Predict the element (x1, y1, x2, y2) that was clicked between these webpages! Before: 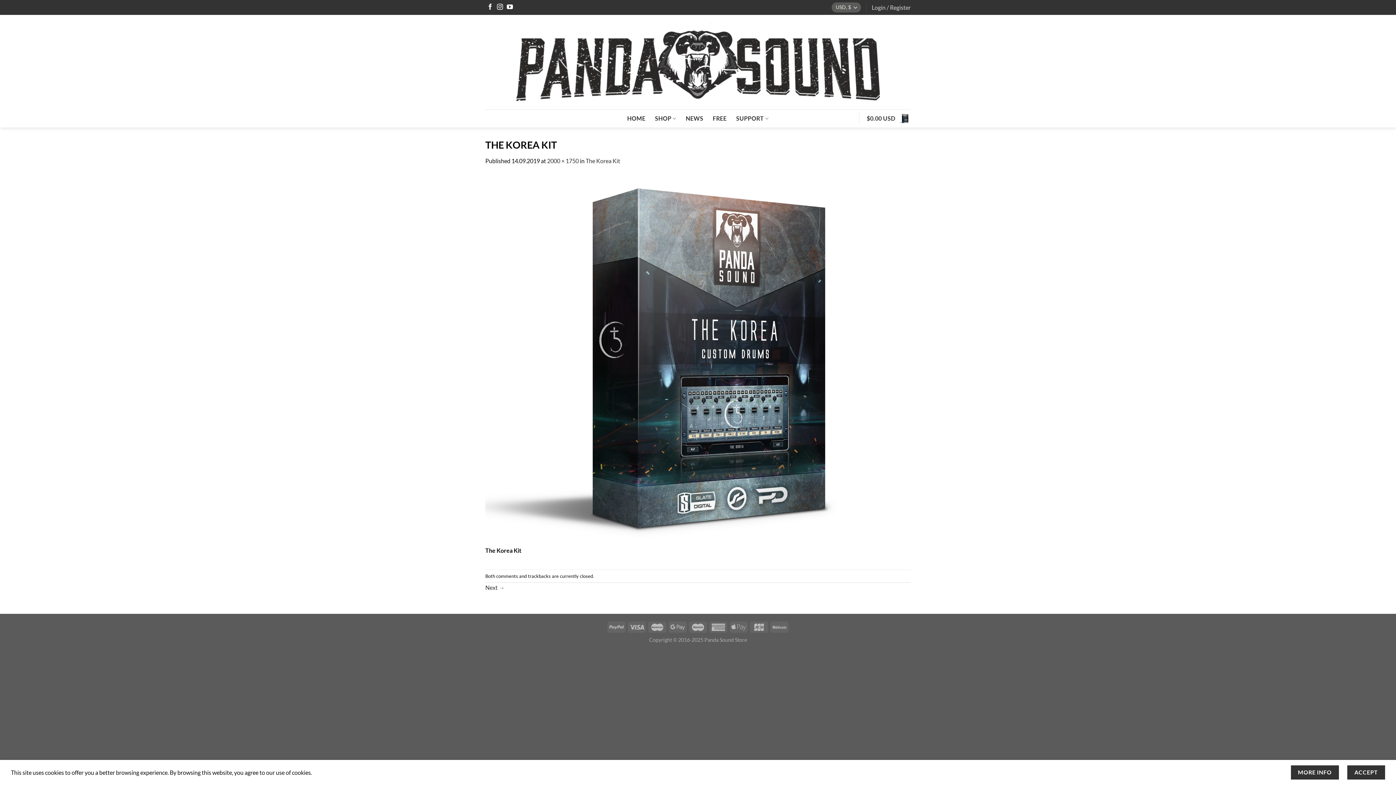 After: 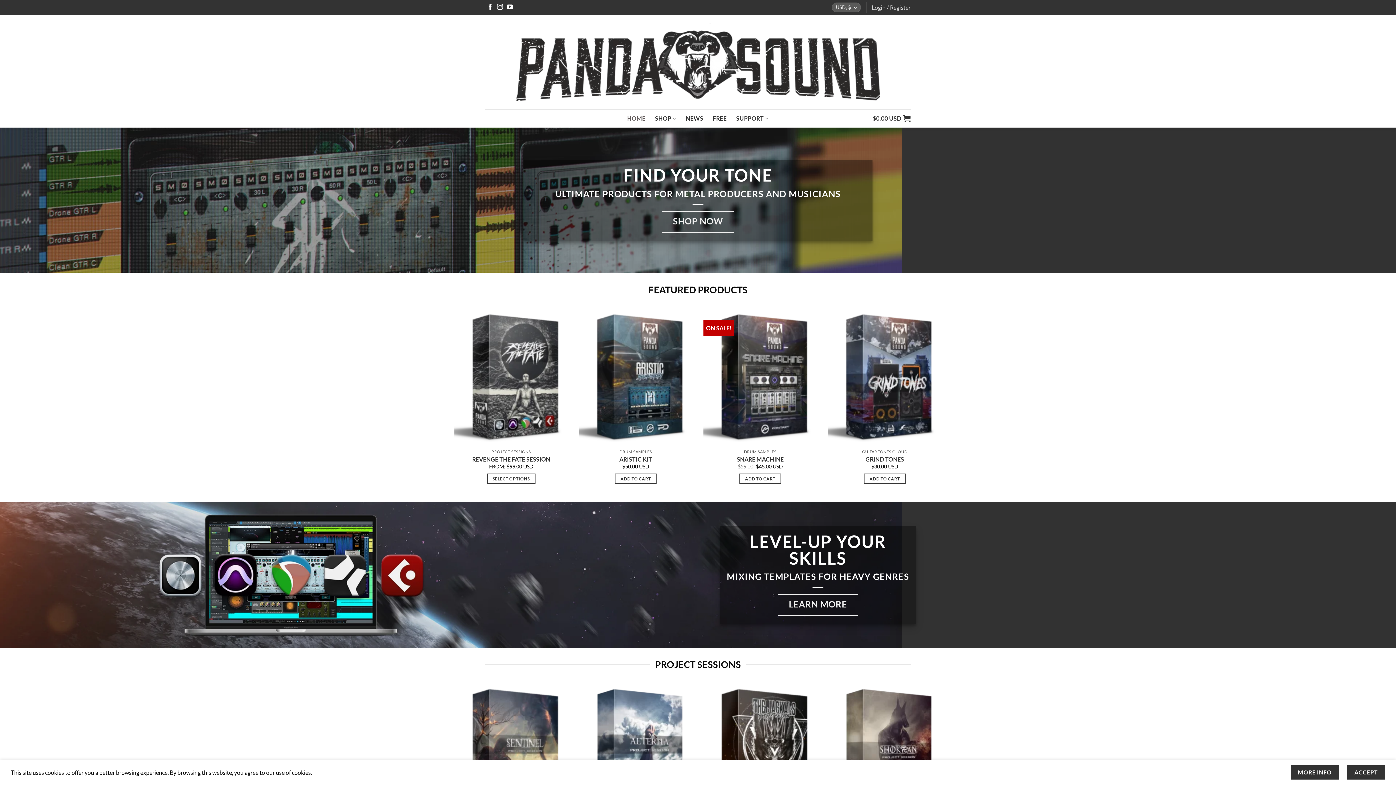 Action: bbox: (516, 23, 880, 101)